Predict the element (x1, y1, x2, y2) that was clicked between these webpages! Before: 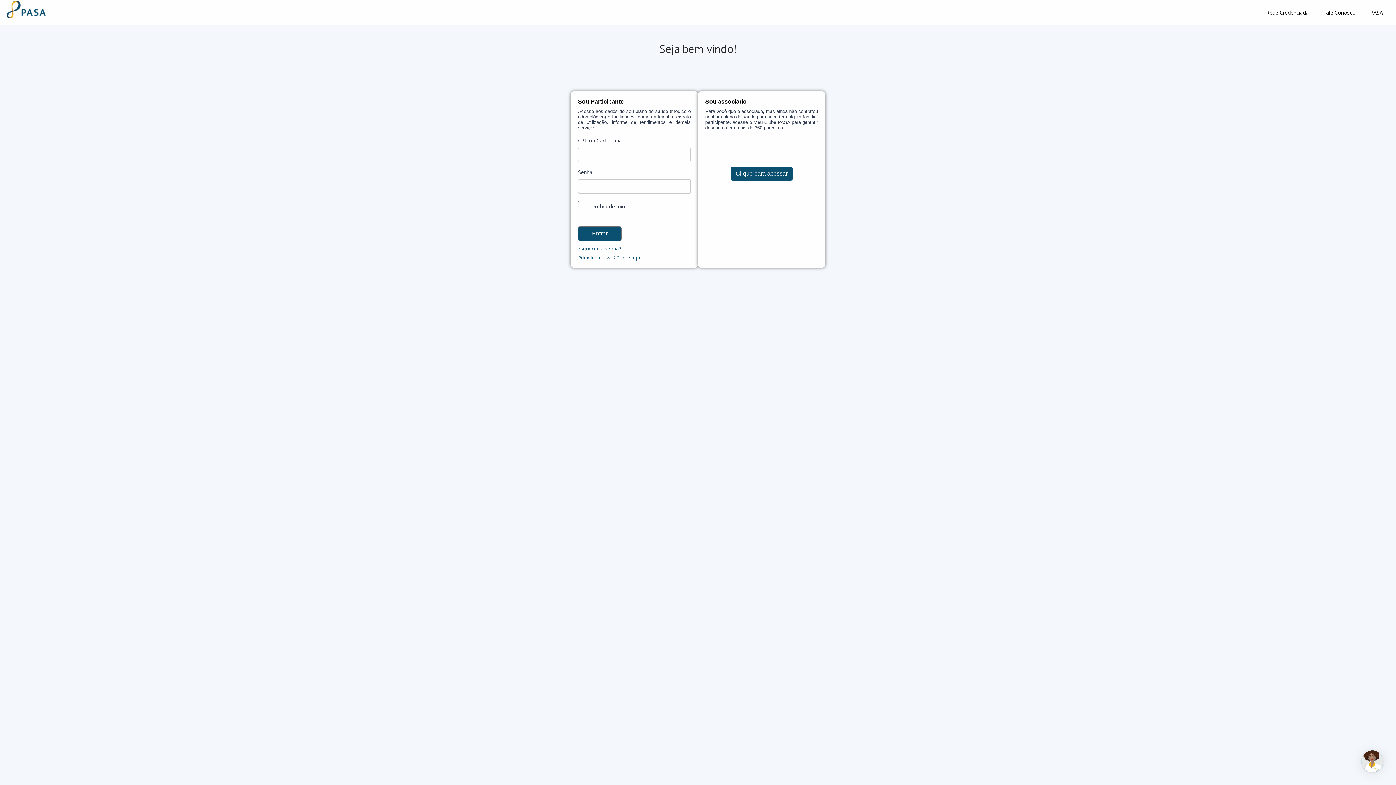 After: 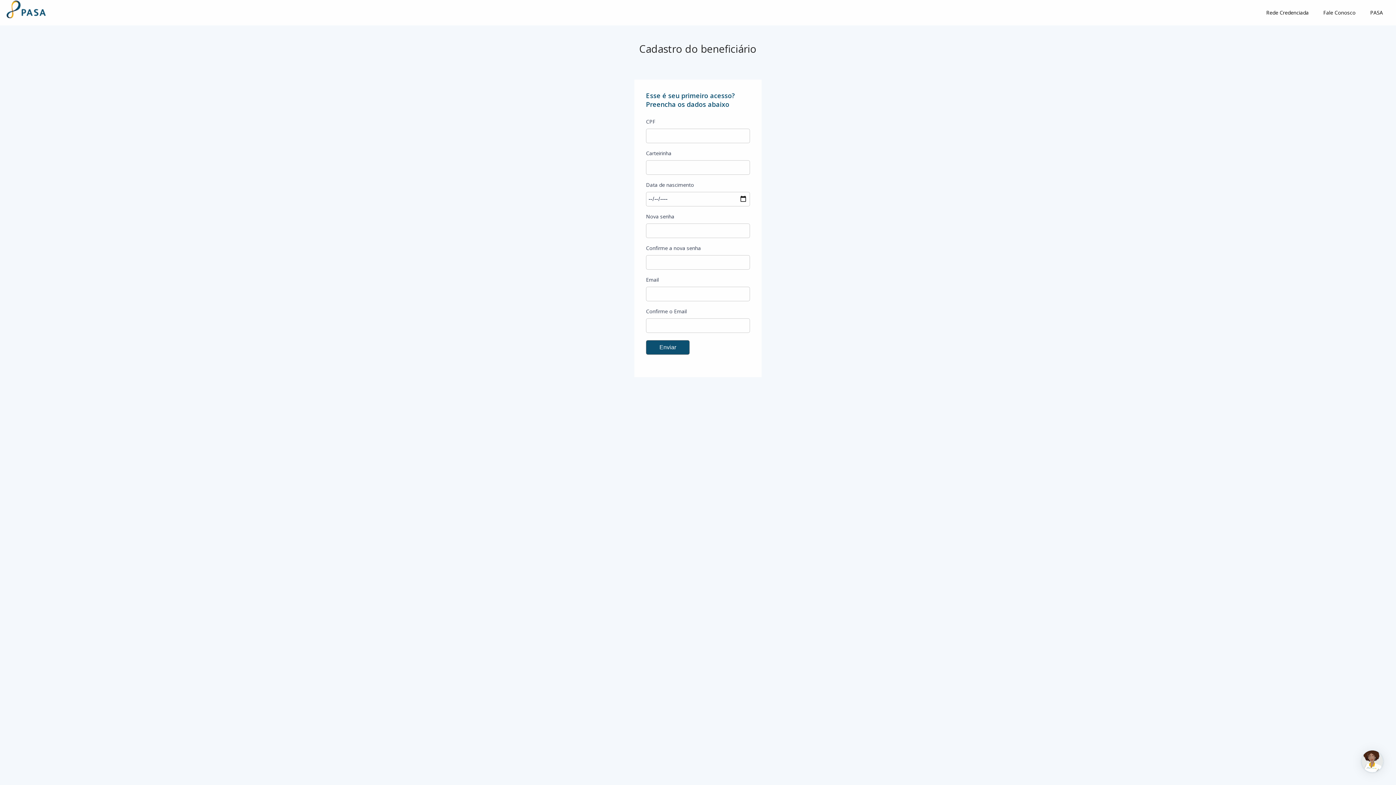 Action: bbox: (616, 255, 641, 260) label: Clique aqui